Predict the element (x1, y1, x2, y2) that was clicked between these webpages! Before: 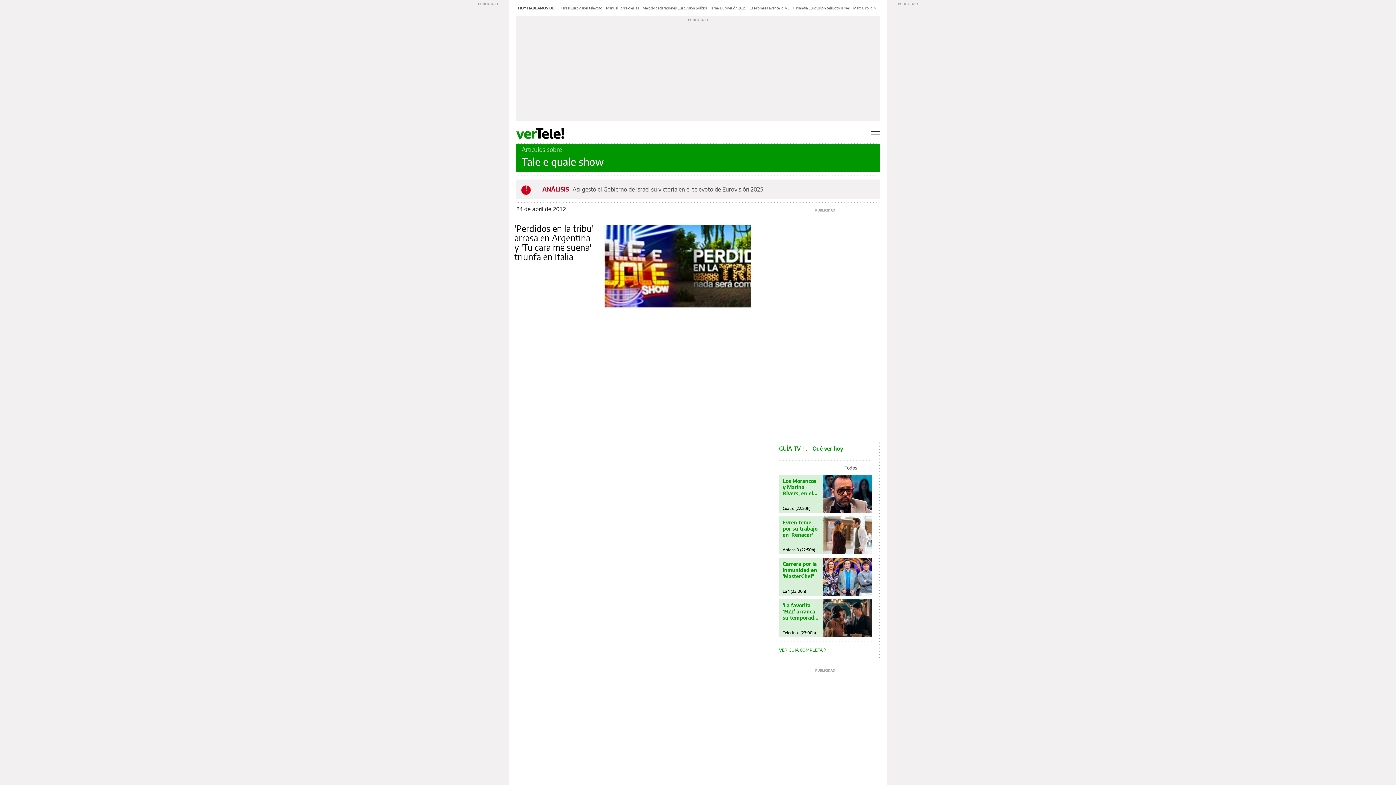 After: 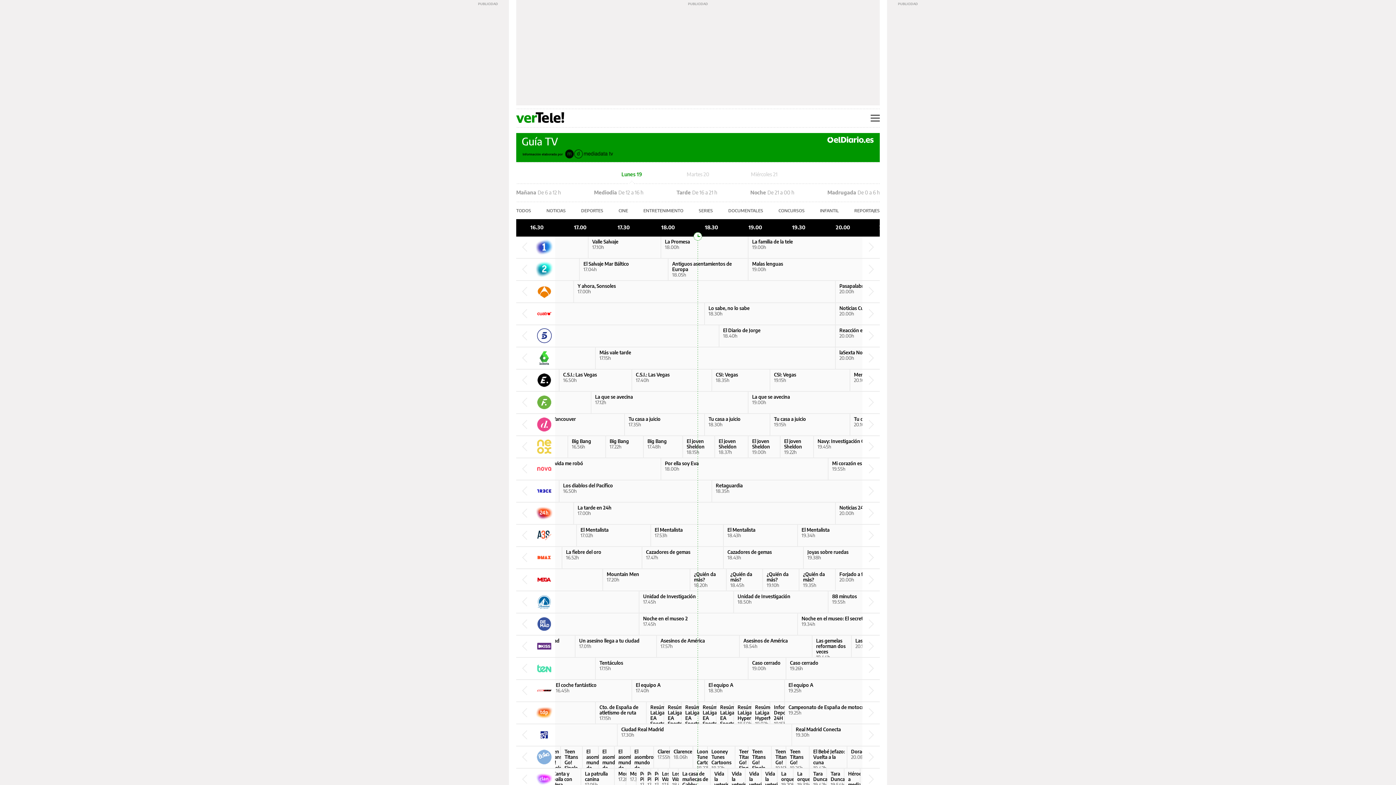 Action: bbox: (782, 478, 820, 496) label: Los Morancos y Marina Rivers, en el 'Chester'